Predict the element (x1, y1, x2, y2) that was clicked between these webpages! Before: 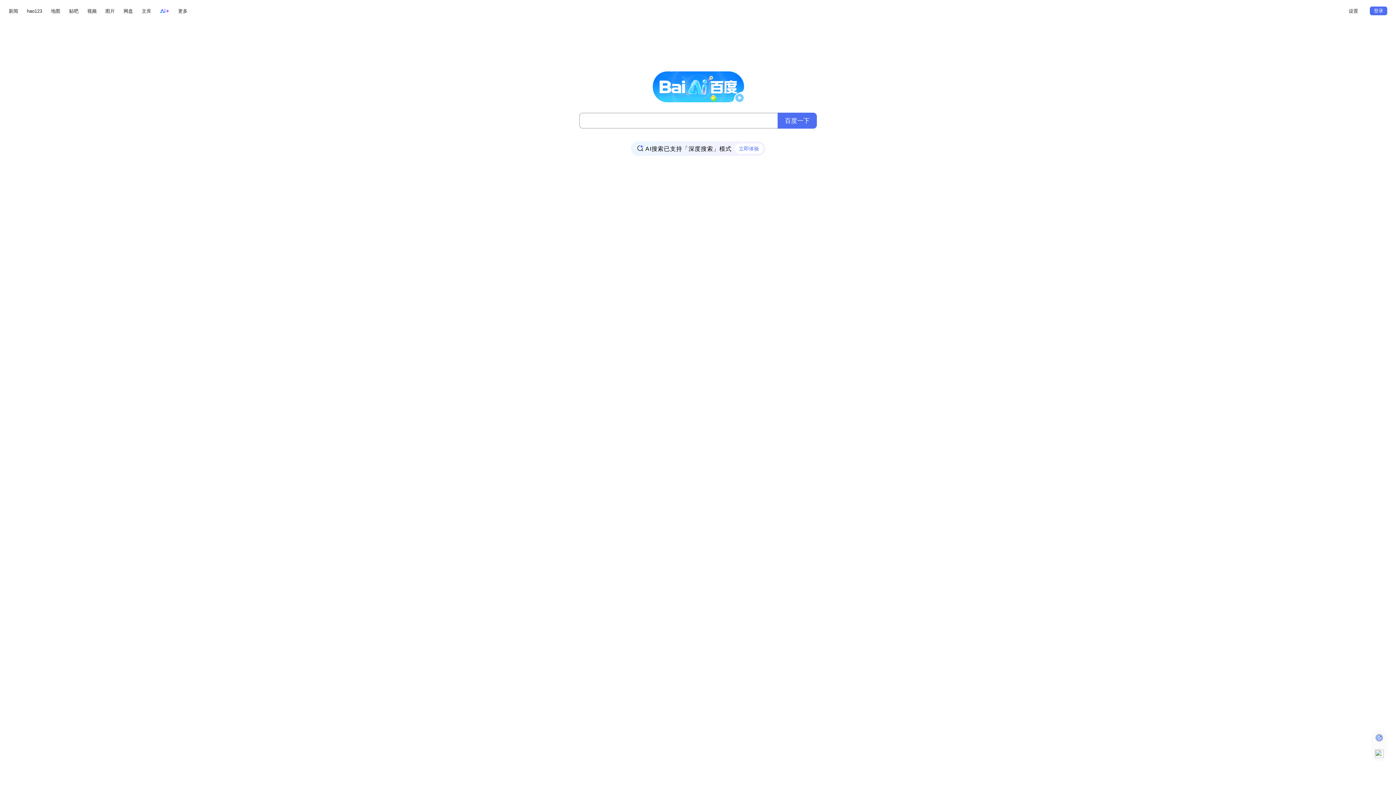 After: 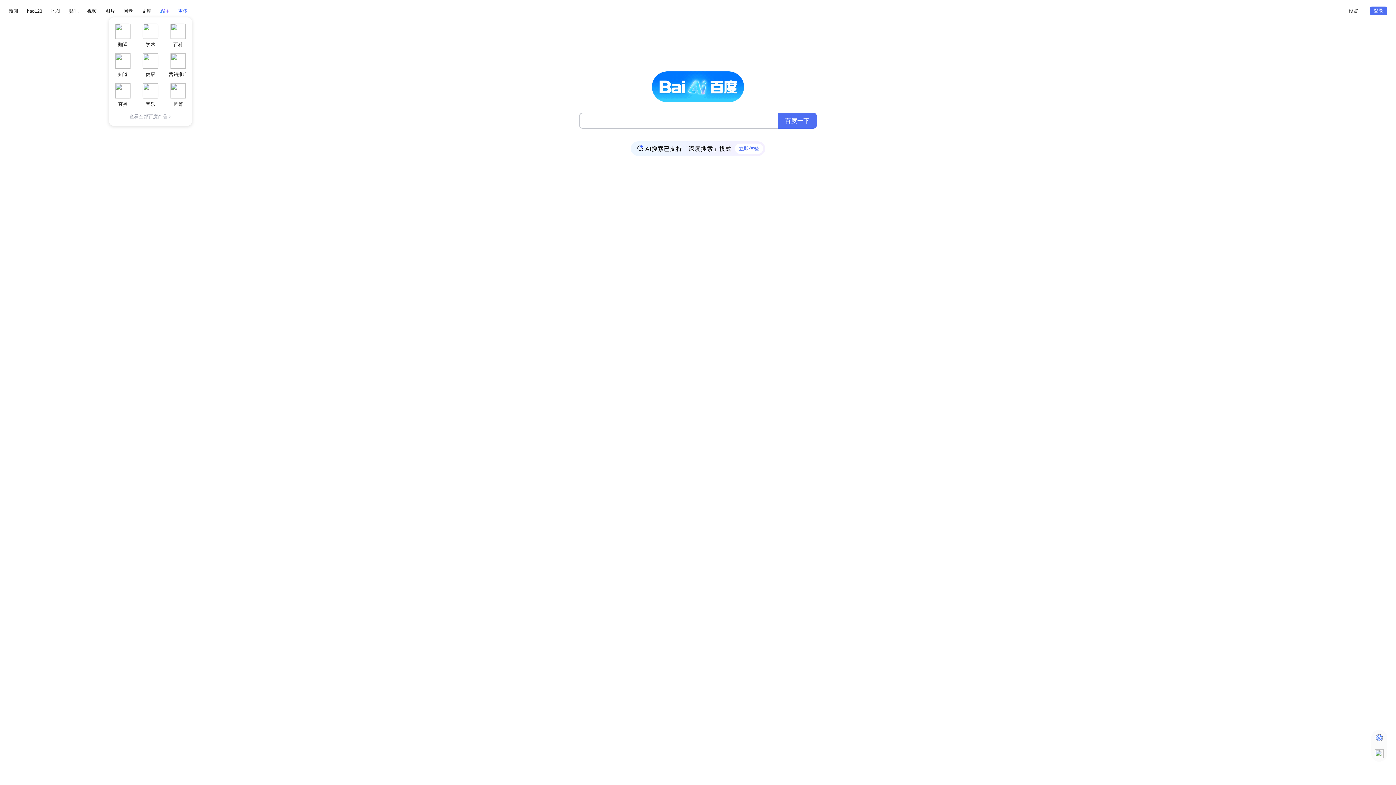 Action: bbox: (178, 8, 187, 13) label: 更多